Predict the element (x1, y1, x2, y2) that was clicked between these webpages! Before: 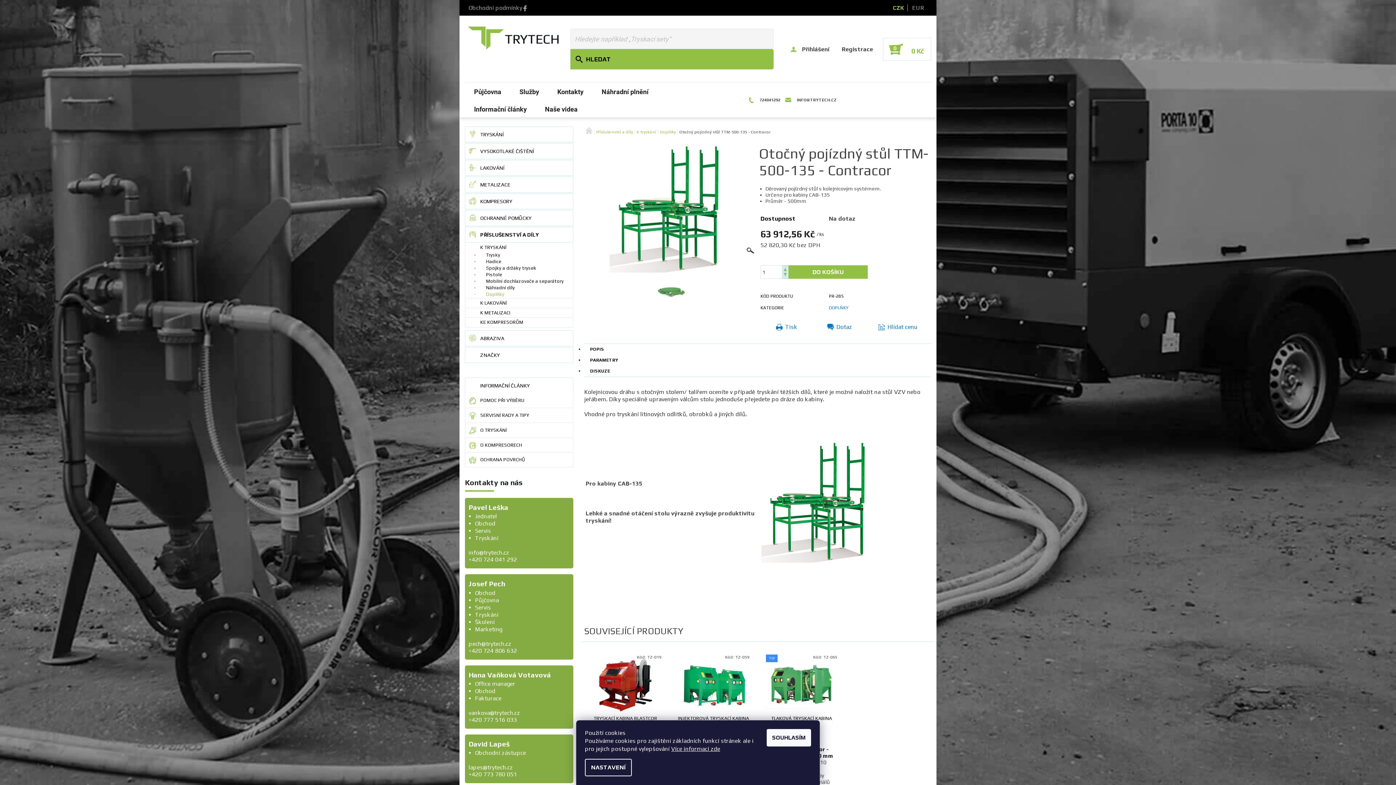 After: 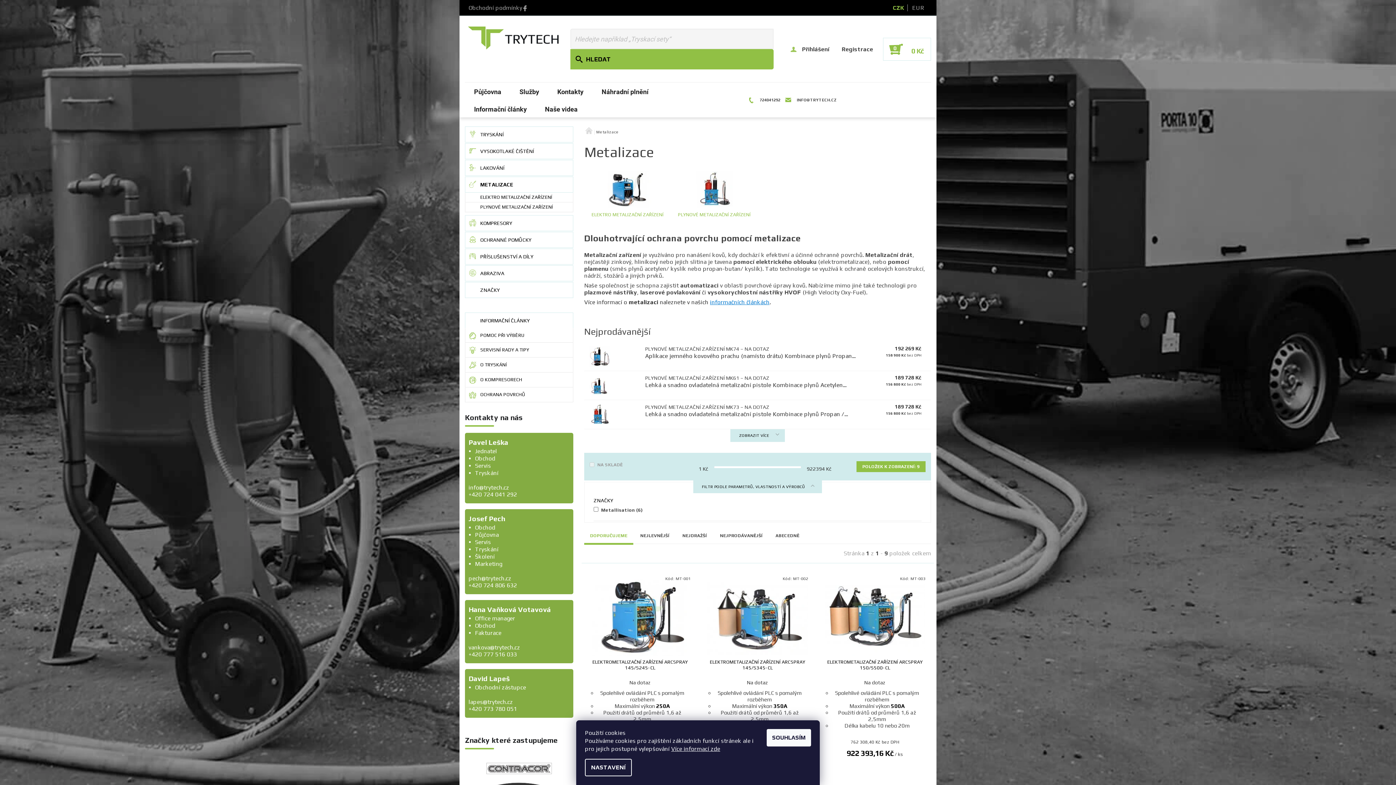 Action: label: METALIZACE bbox: (465, 177, 573, 192)